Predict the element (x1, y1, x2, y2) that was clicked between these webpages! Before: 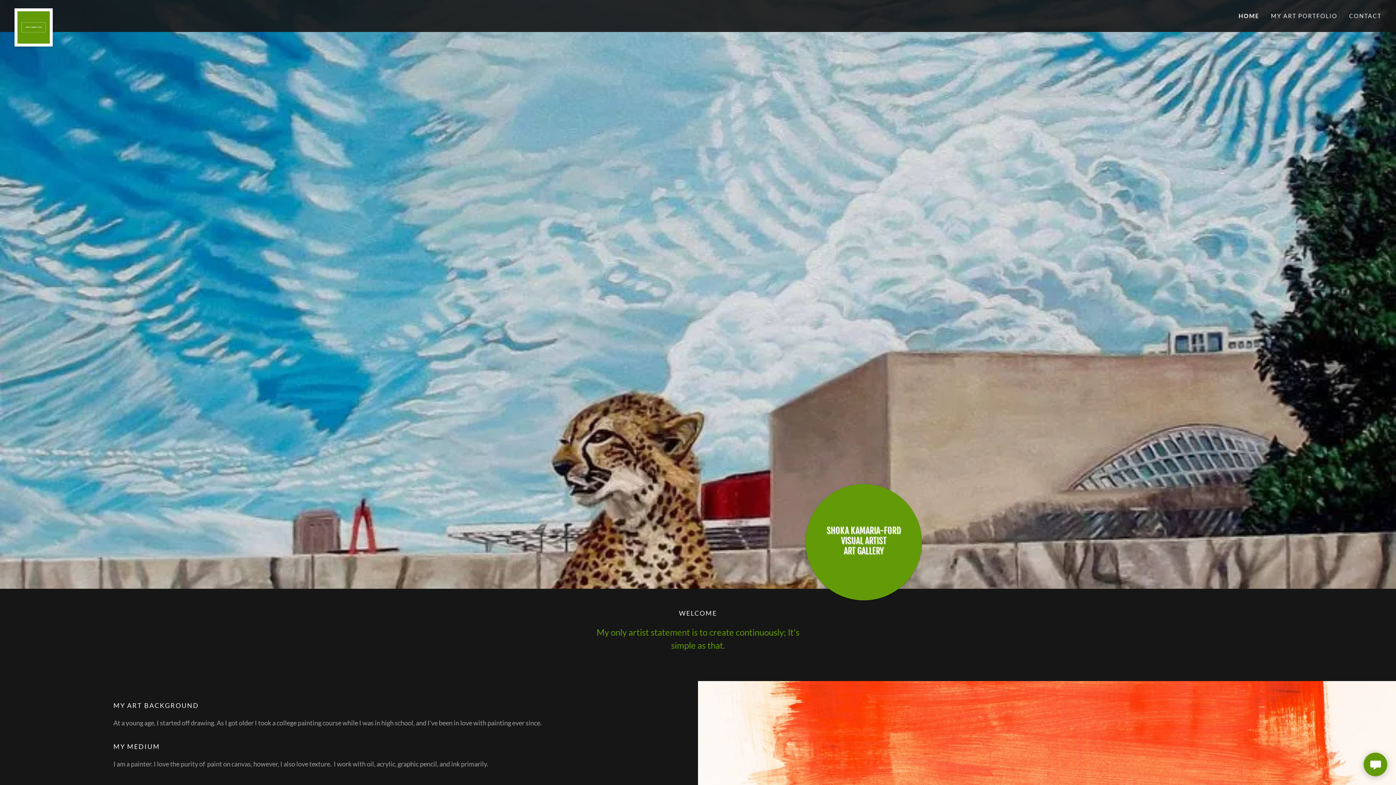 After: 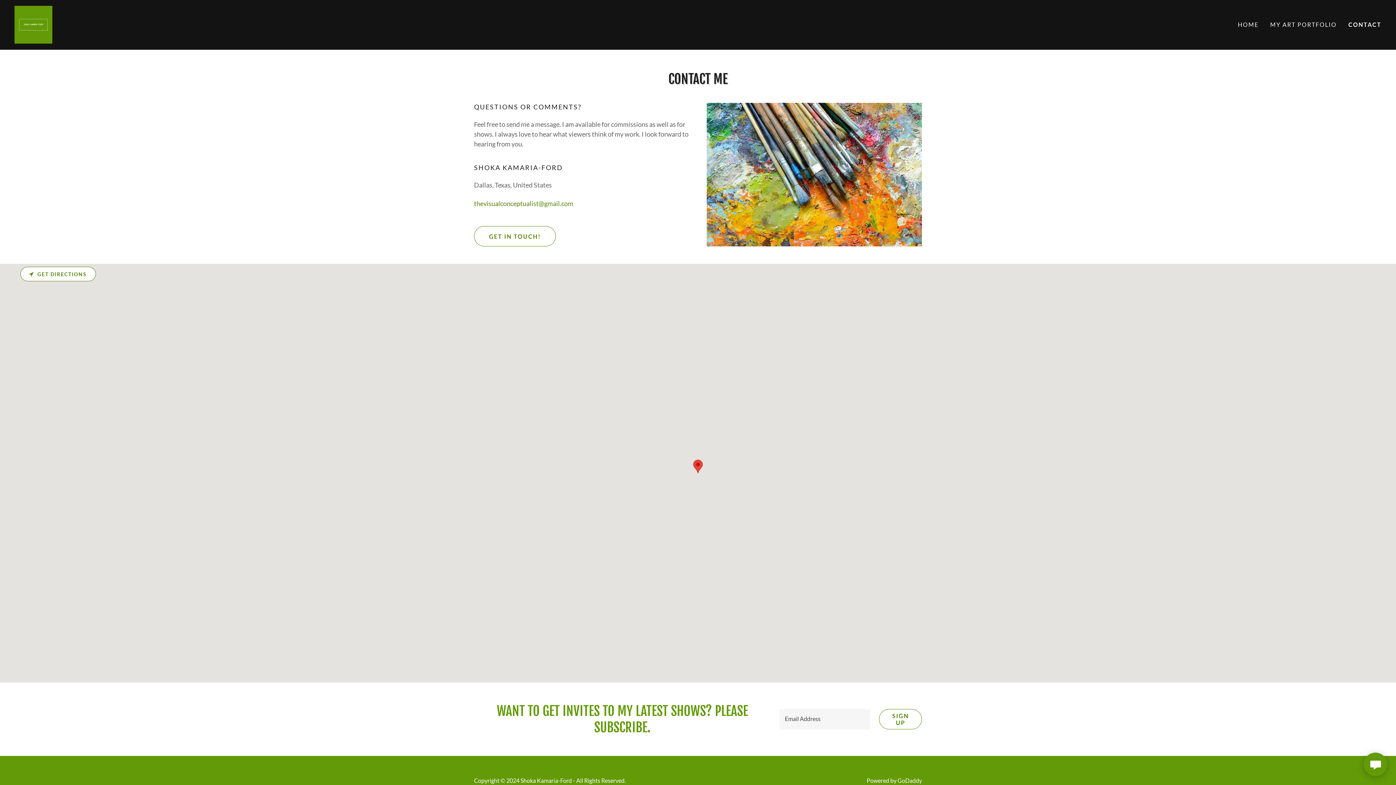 Action: label: CONTACT bbox: (1347, 9, 1384, 22)